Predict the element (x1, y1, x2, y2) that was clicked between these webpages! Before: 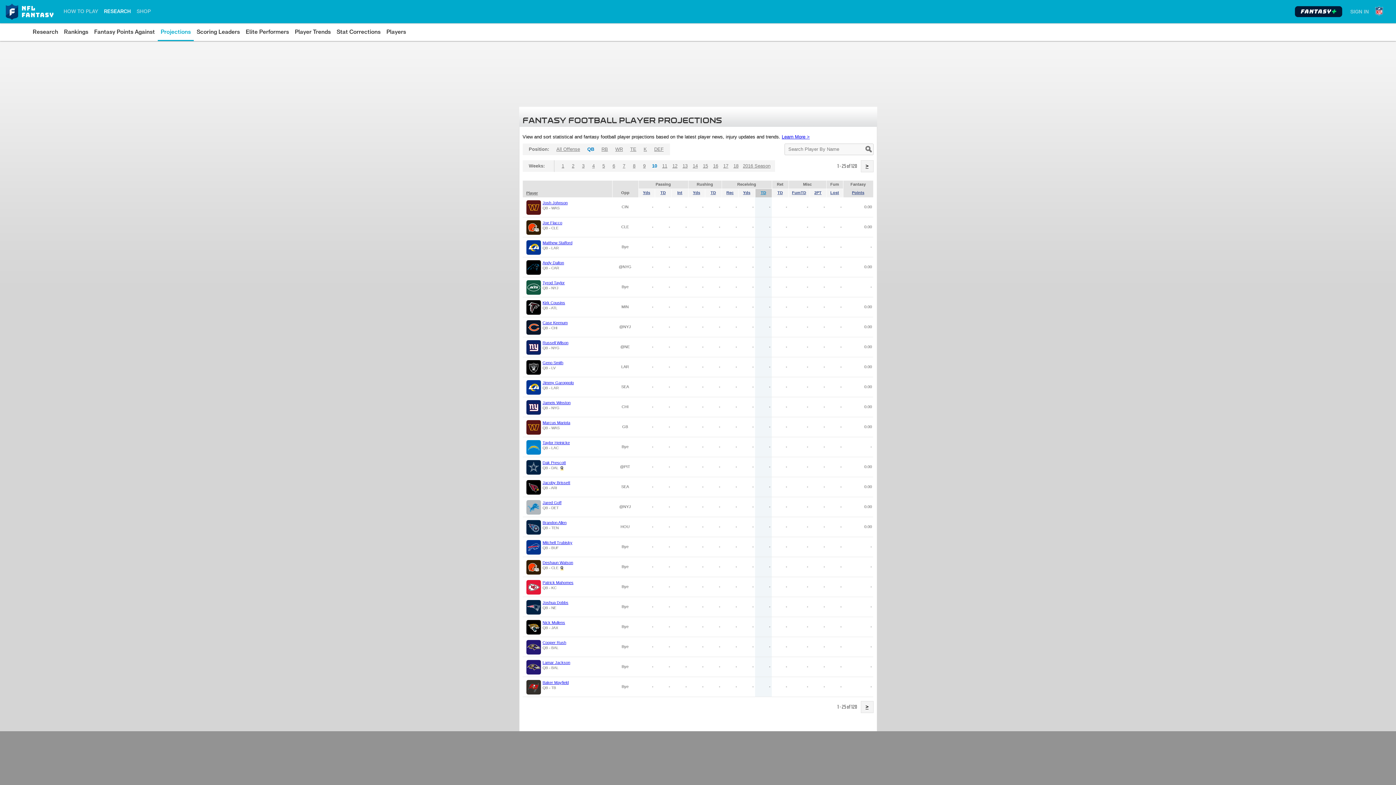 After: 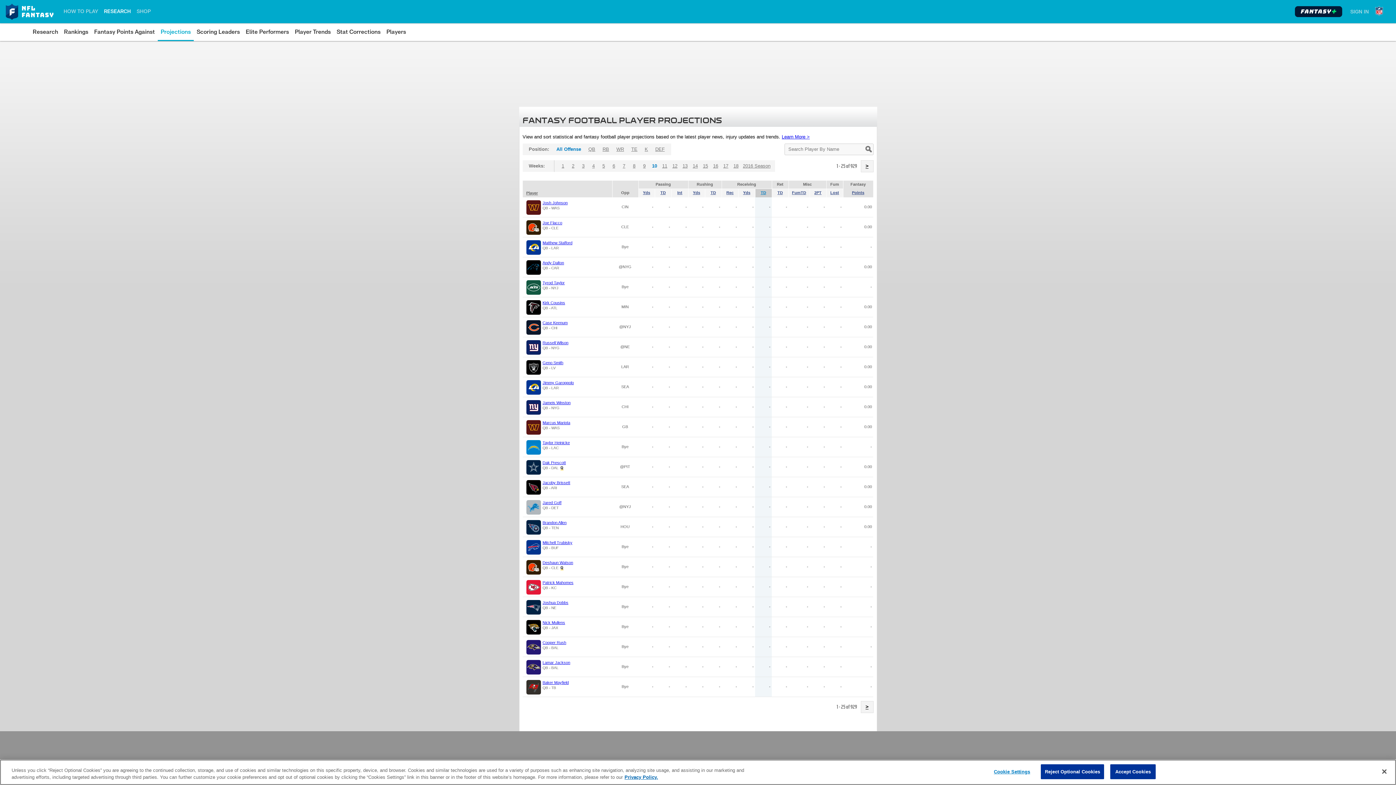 Action: bbox: (865, 145, 873, 153)